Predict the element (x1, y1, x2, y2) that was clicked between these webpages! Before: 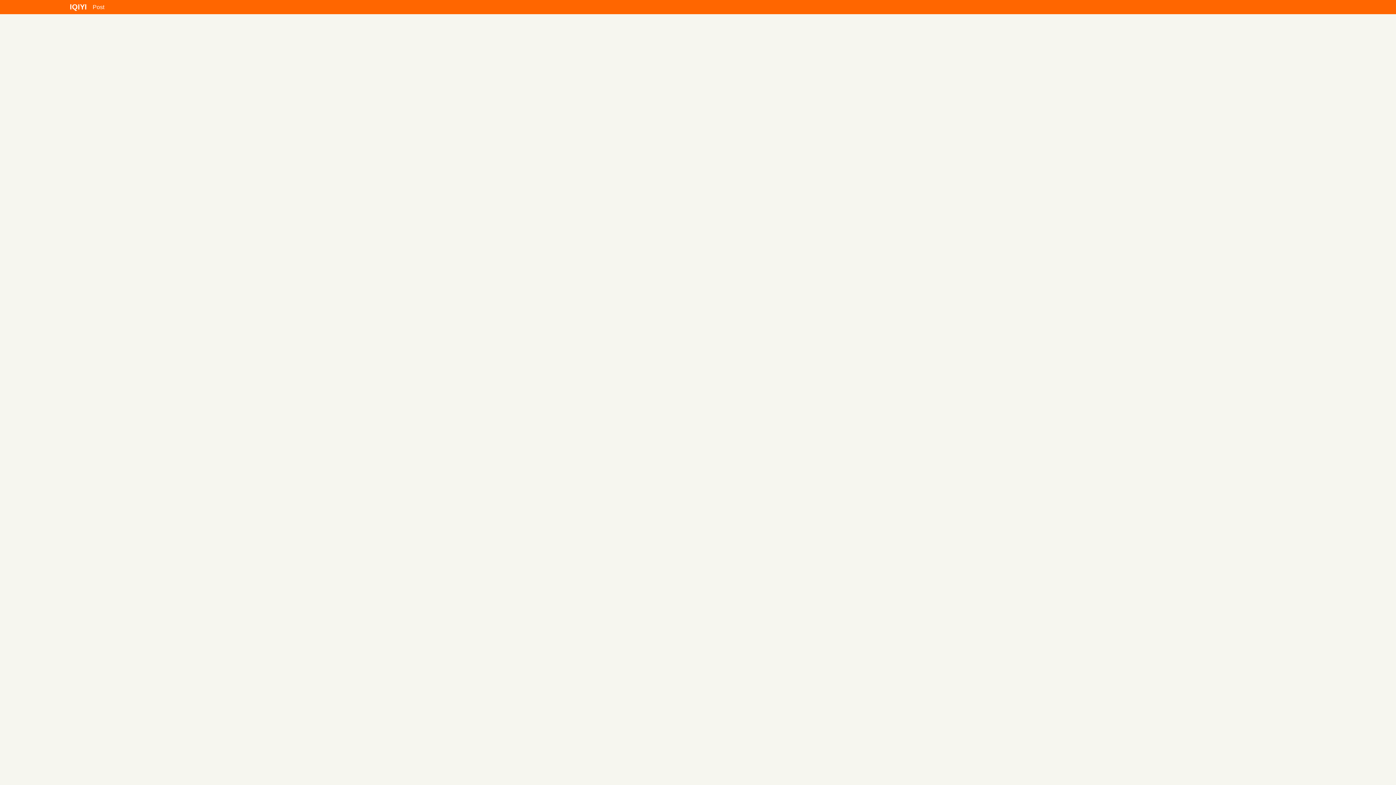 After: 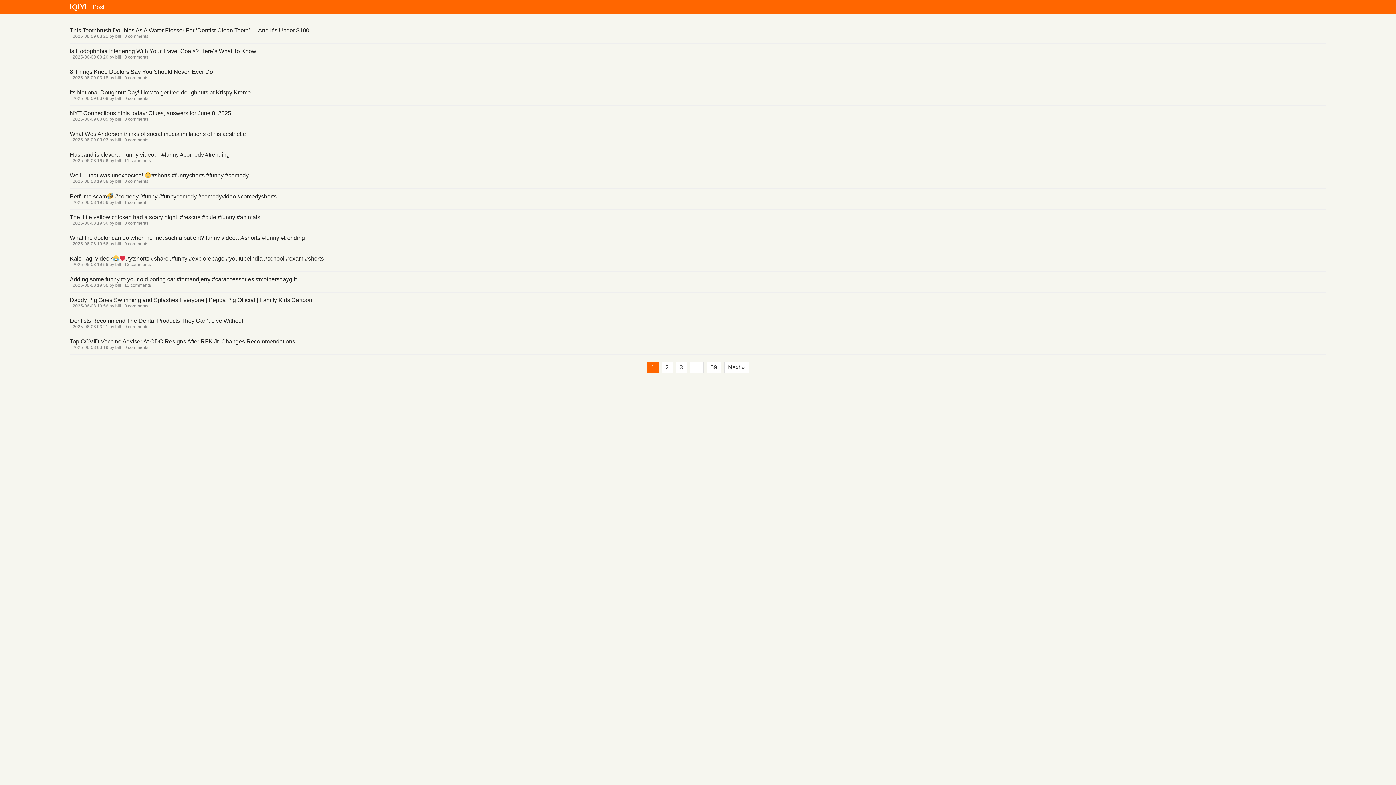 Action: label: IQIYI bbox: (69, 2, 86, 10)